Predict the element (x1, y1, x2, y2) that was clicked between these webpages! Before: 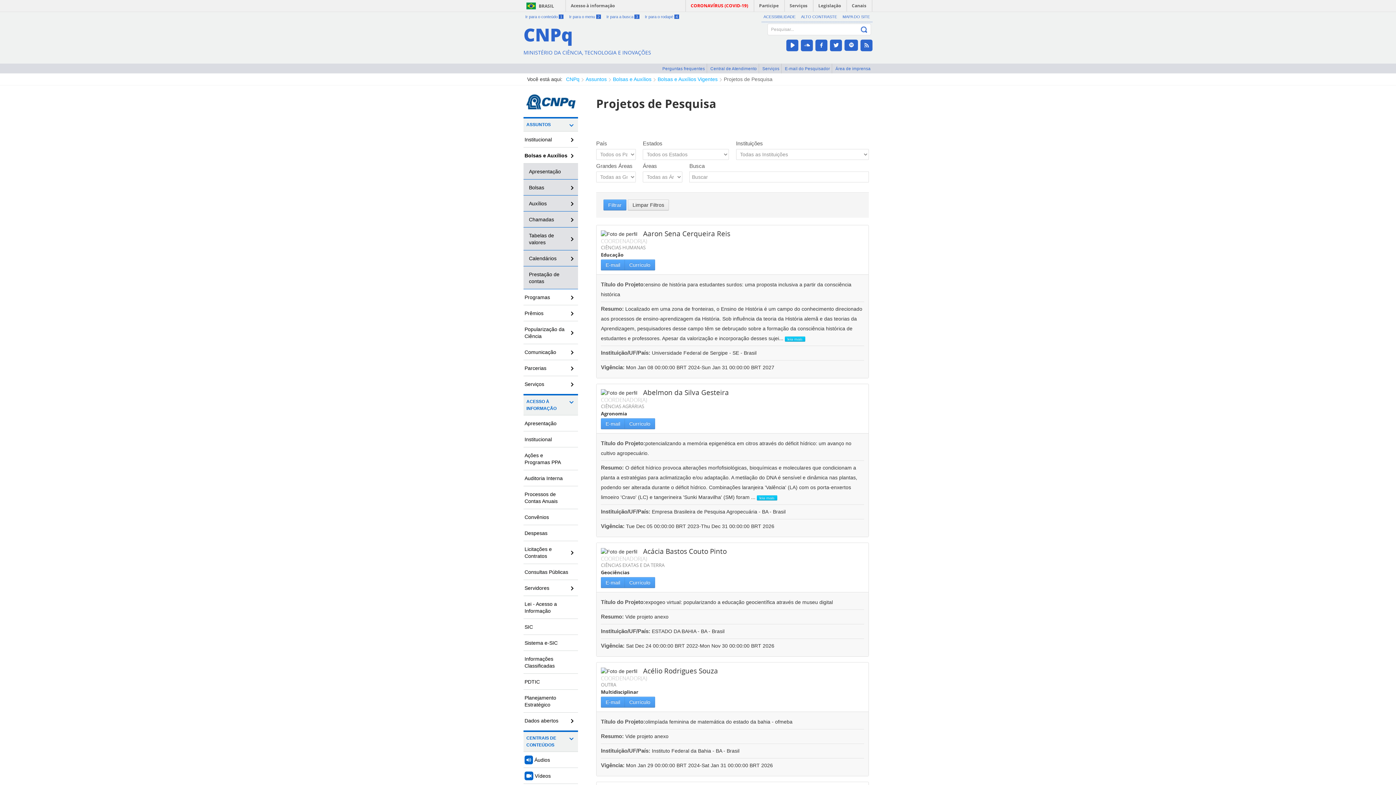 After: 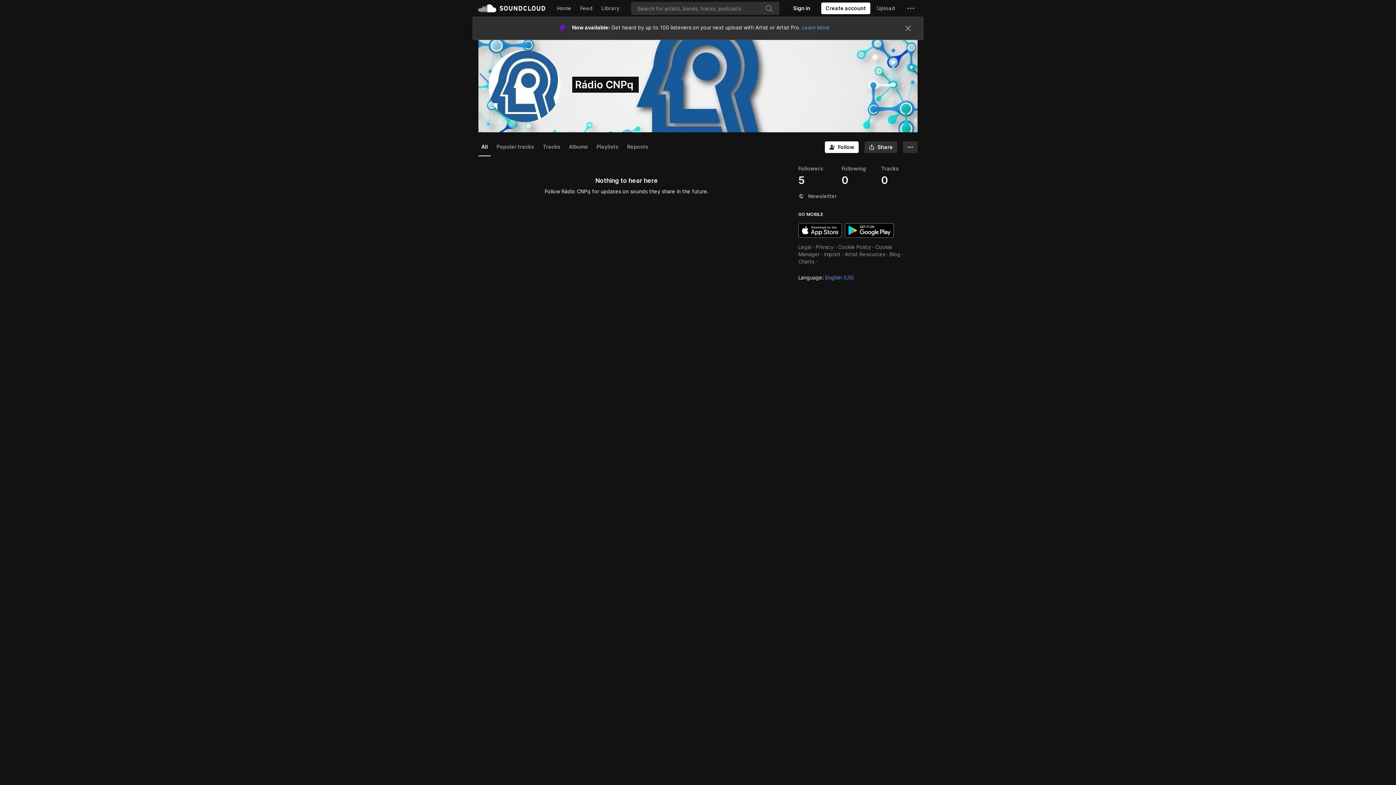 Action: bbox: (801, 39, 813, 51) label: SoundClound